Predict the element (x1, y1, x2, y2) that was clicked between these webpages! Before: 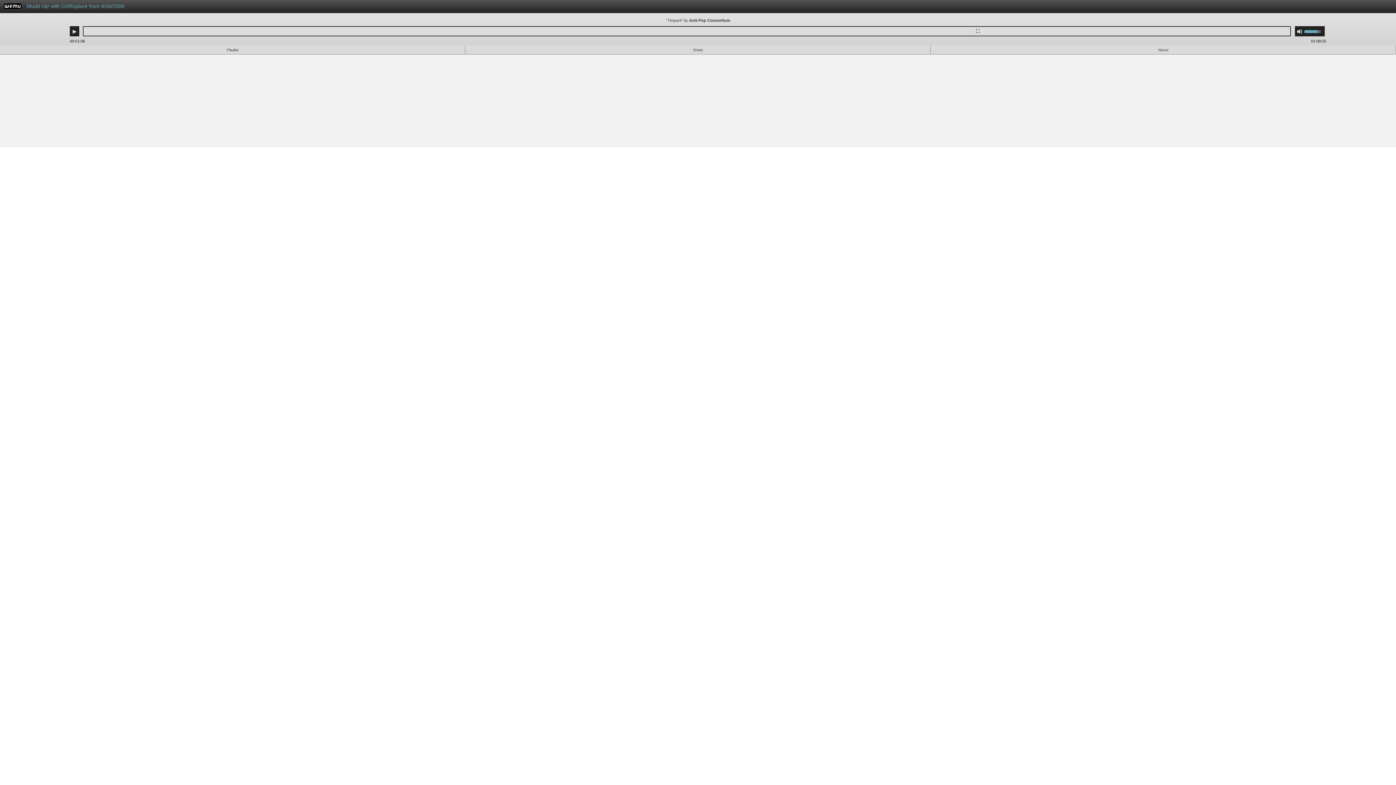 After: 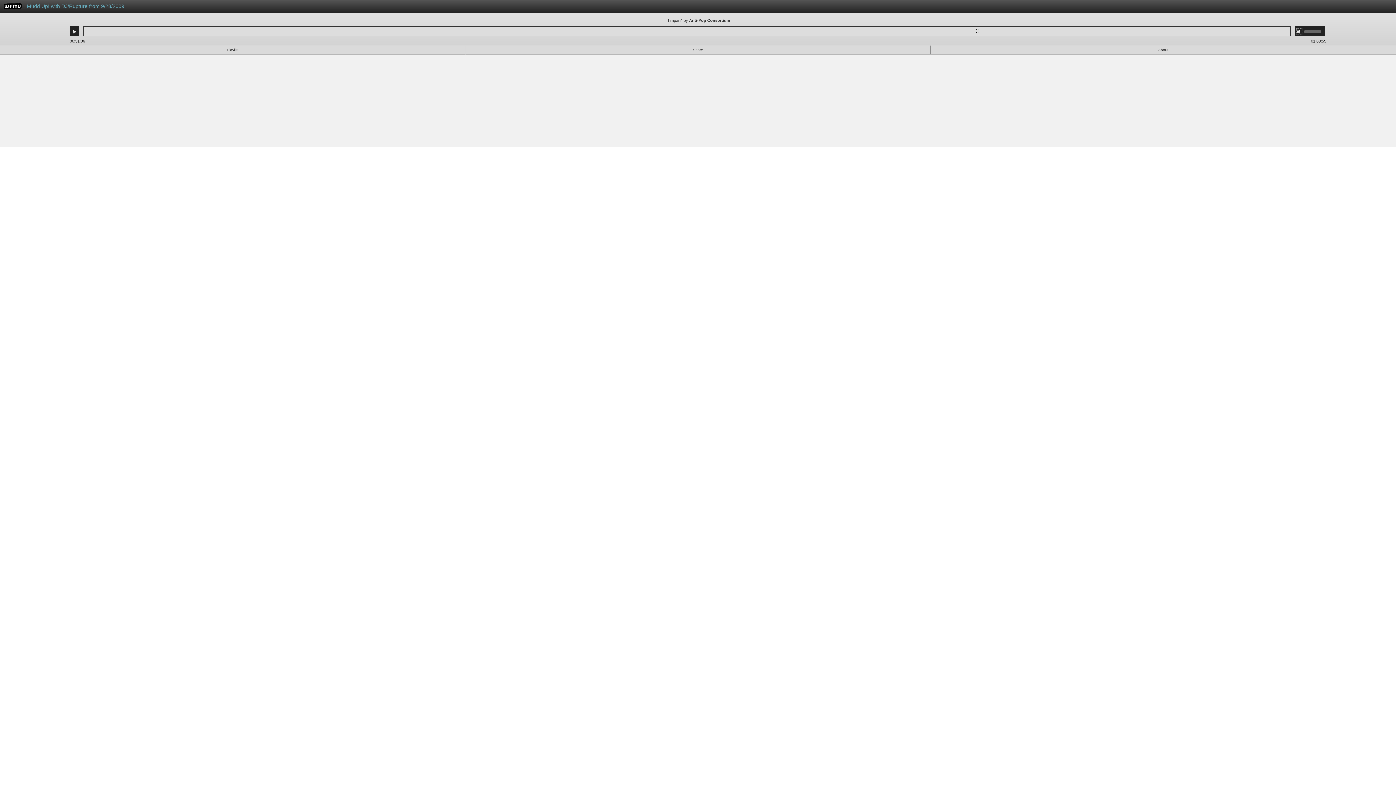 Action: label: Mute bbox: (1297, 28, 1302, 34)